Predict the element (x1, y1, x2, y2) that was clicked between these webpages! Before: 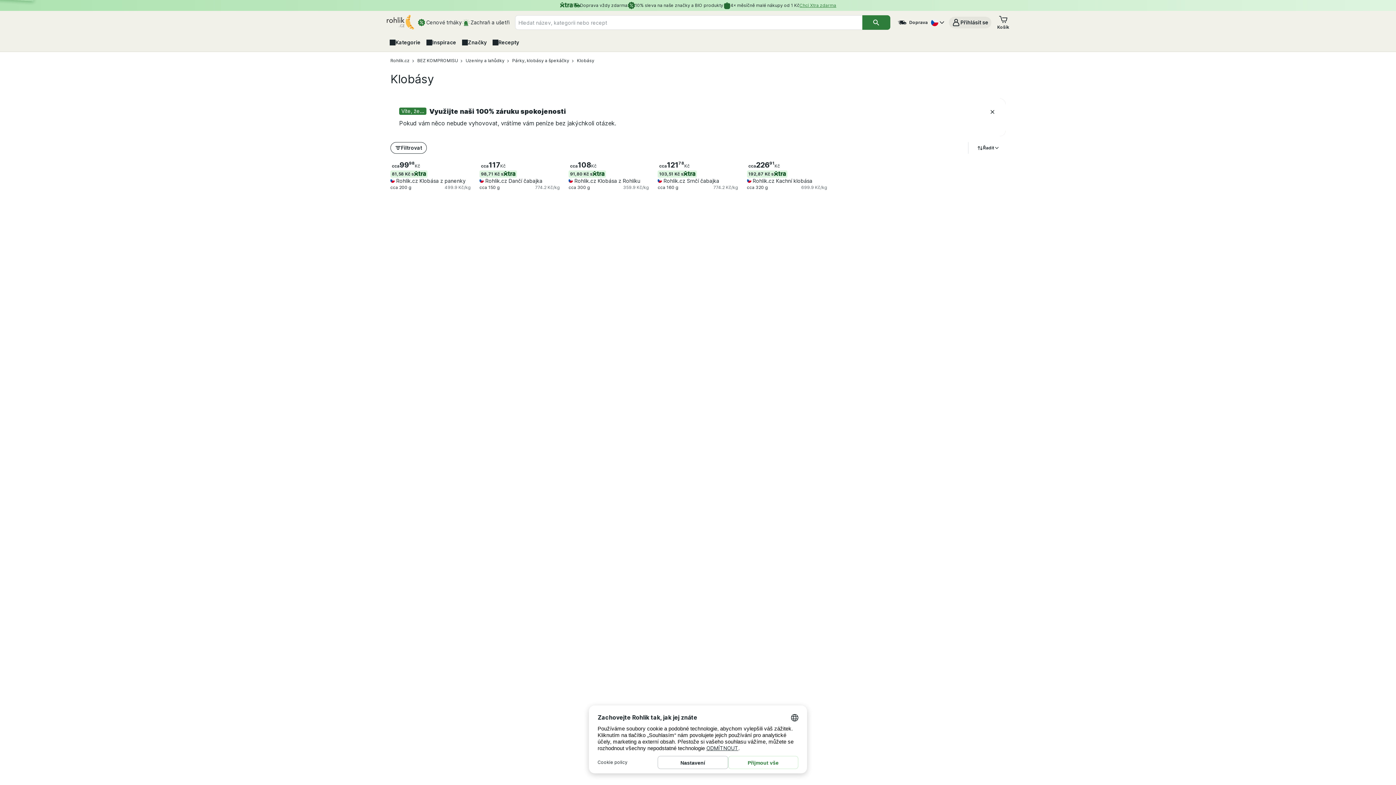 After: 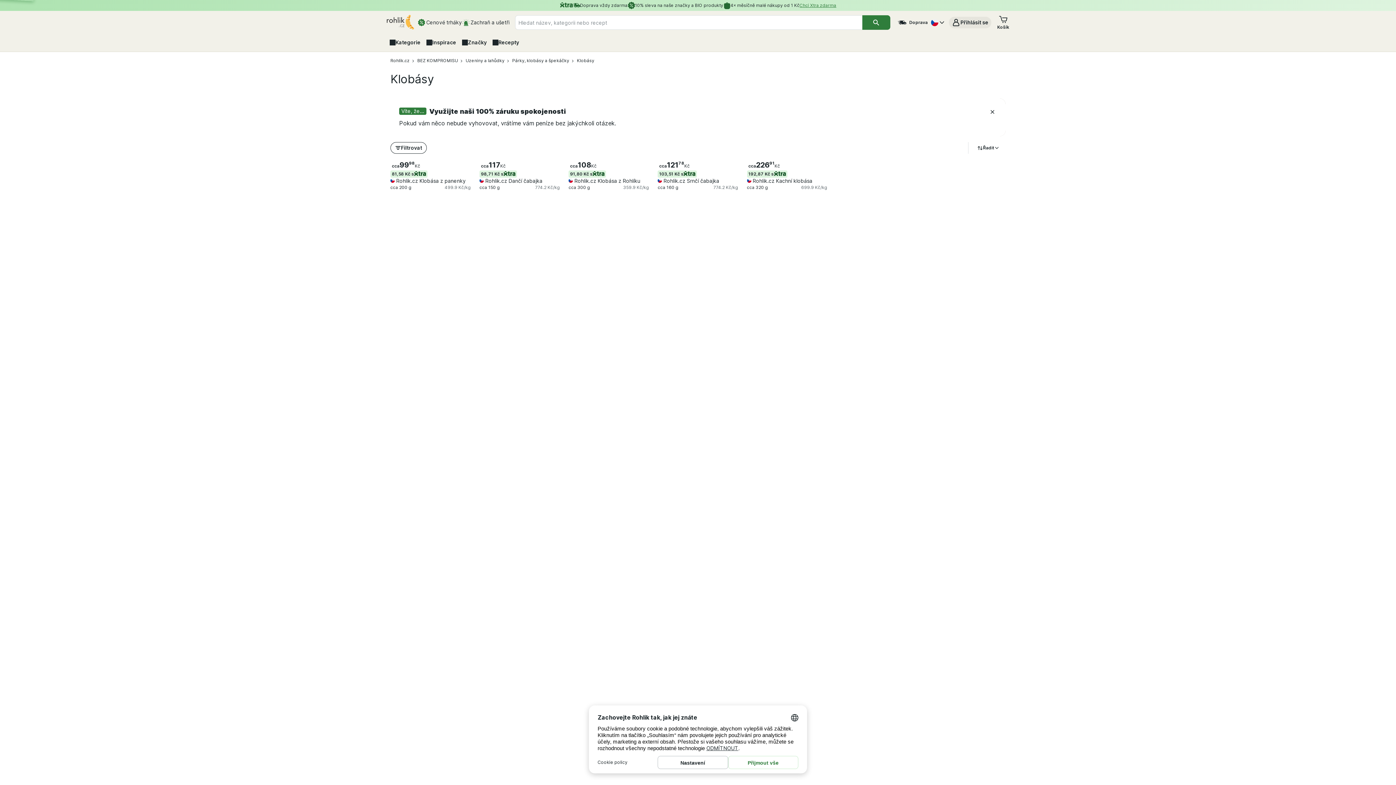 Action: label: časové sloty pro dopravu bbox: (896, 16, 928, 28)